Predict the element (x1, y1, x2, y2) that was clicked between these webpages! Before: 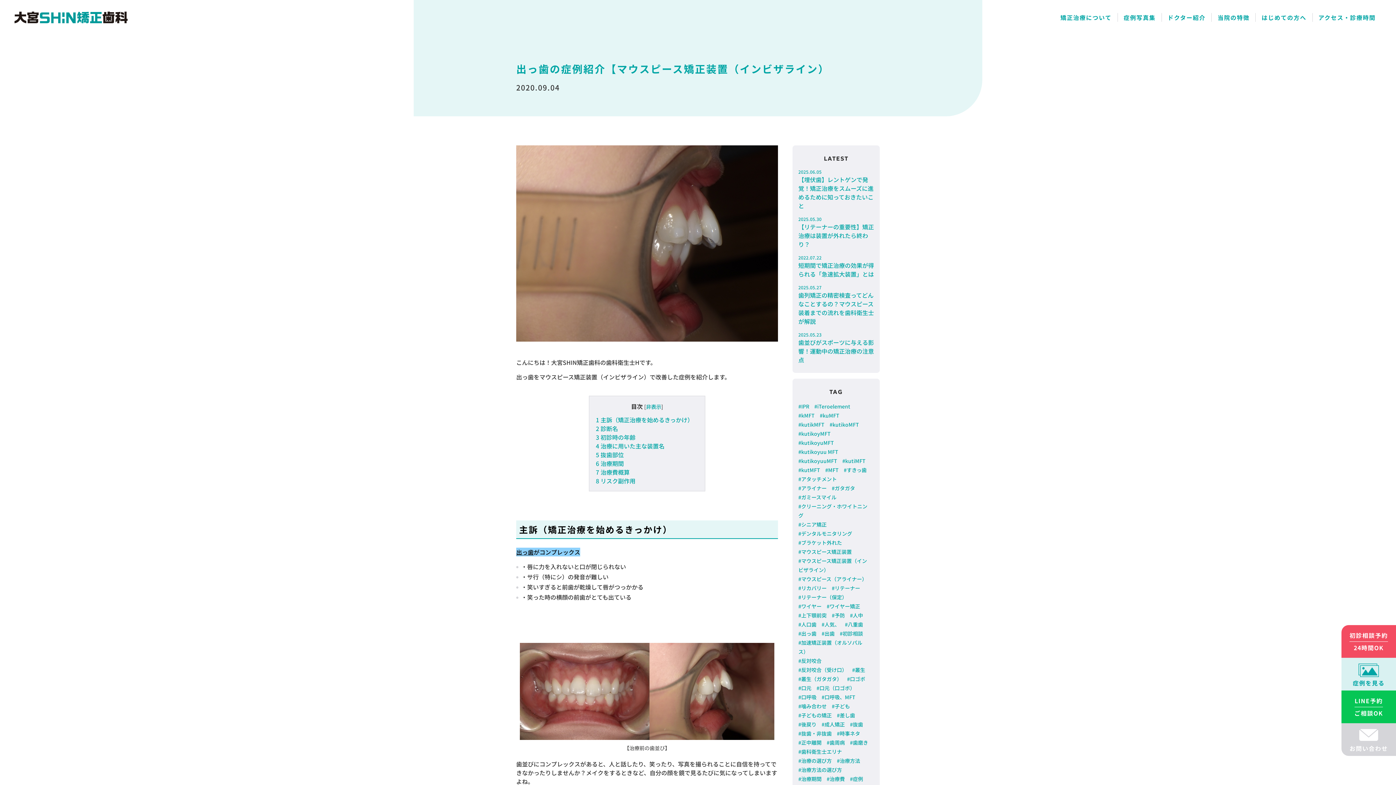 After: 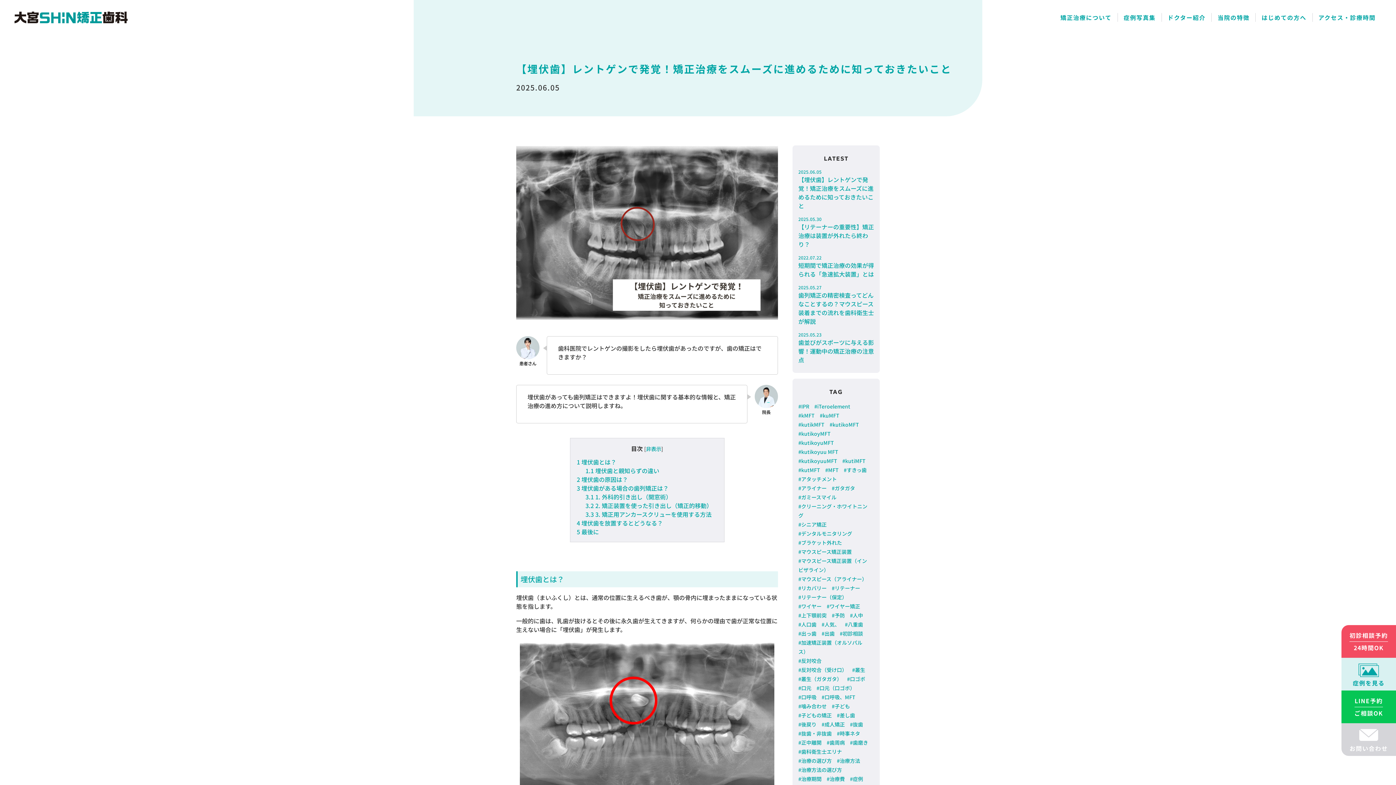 Action: label: 2025.06.05
【埋伏歯】レントゲンで発覚！矯正治療をスムーズに進めるために知っておきたいこと bbox: (798, 168, 874, 210)